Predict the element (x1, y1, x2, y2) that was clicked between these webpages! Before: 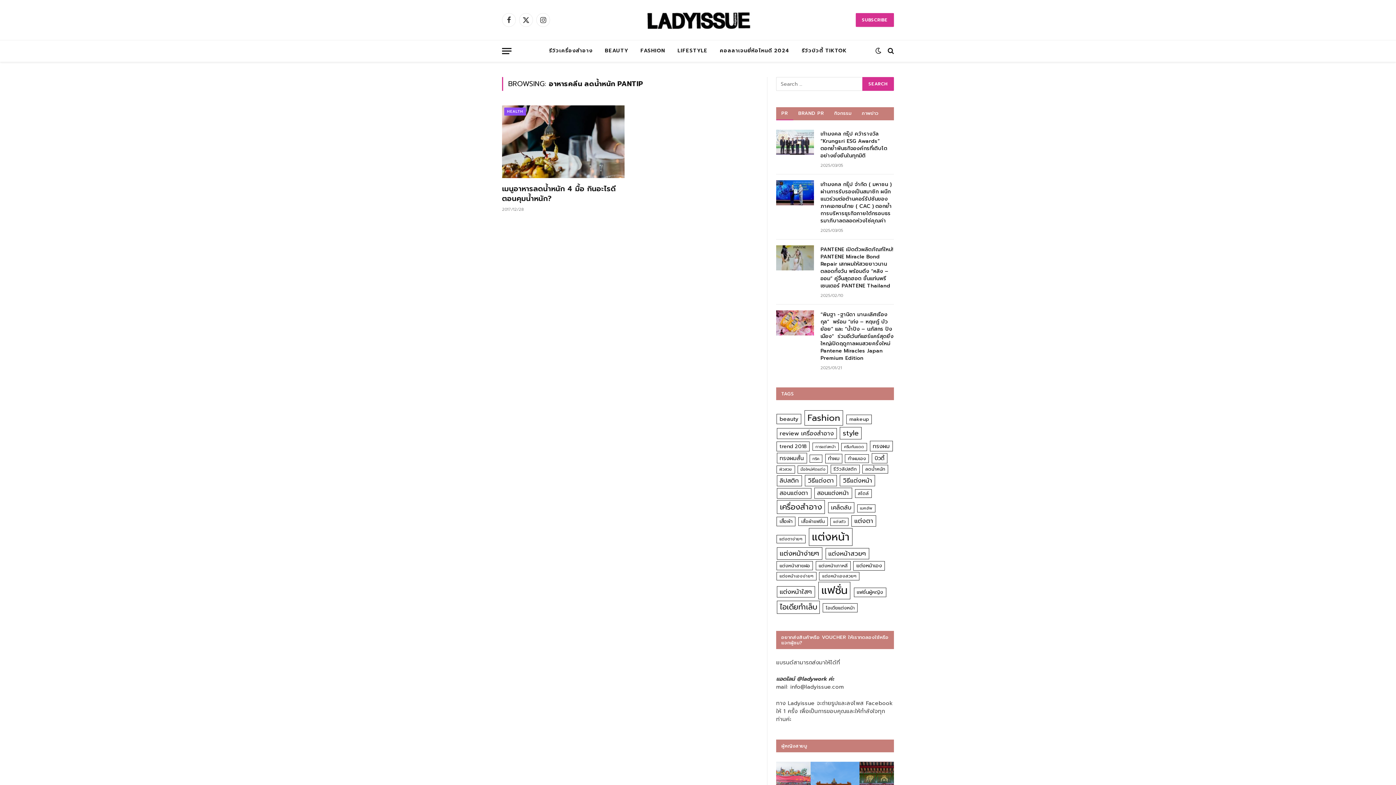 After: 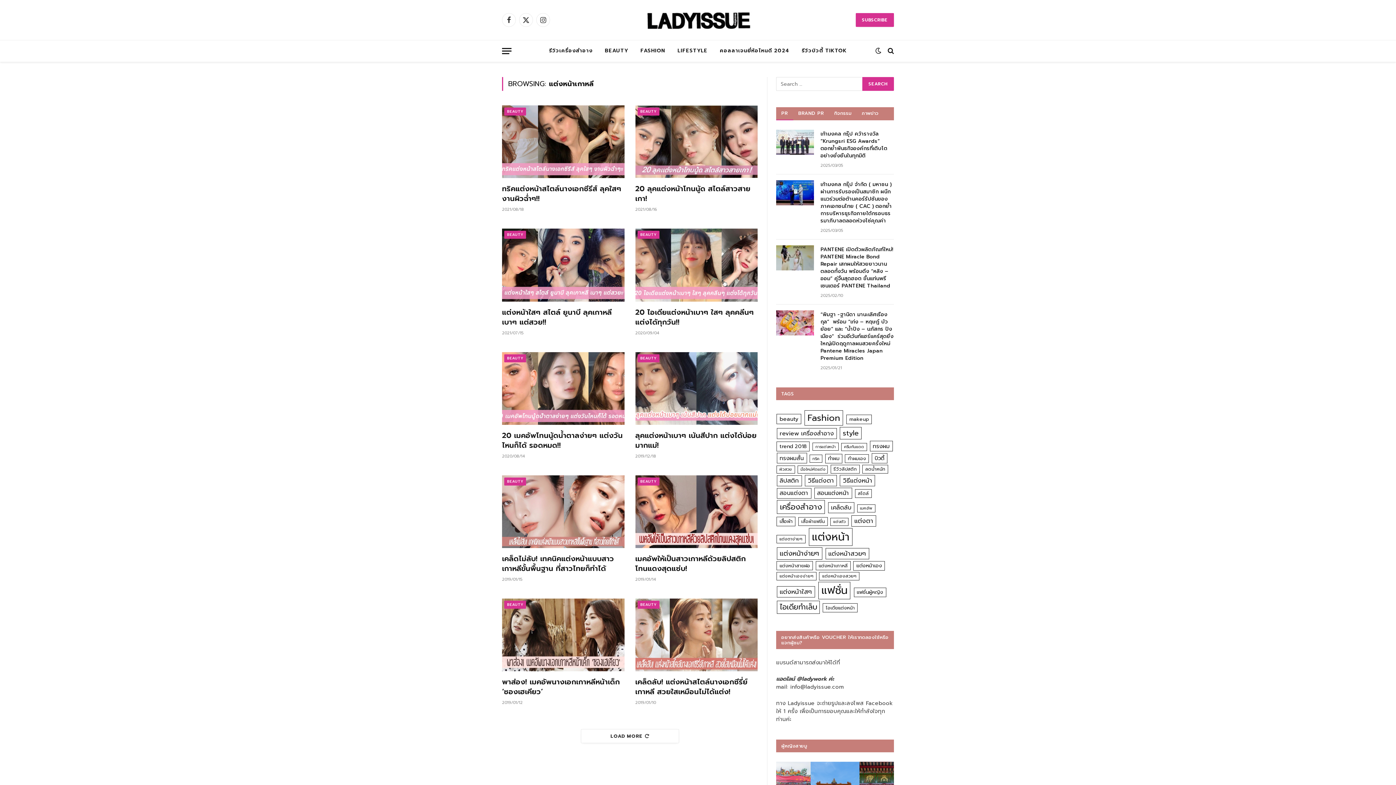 Action: bbox: (815, 561, 850, 570) label: แต่งหน้าเกาหลี (62 items)